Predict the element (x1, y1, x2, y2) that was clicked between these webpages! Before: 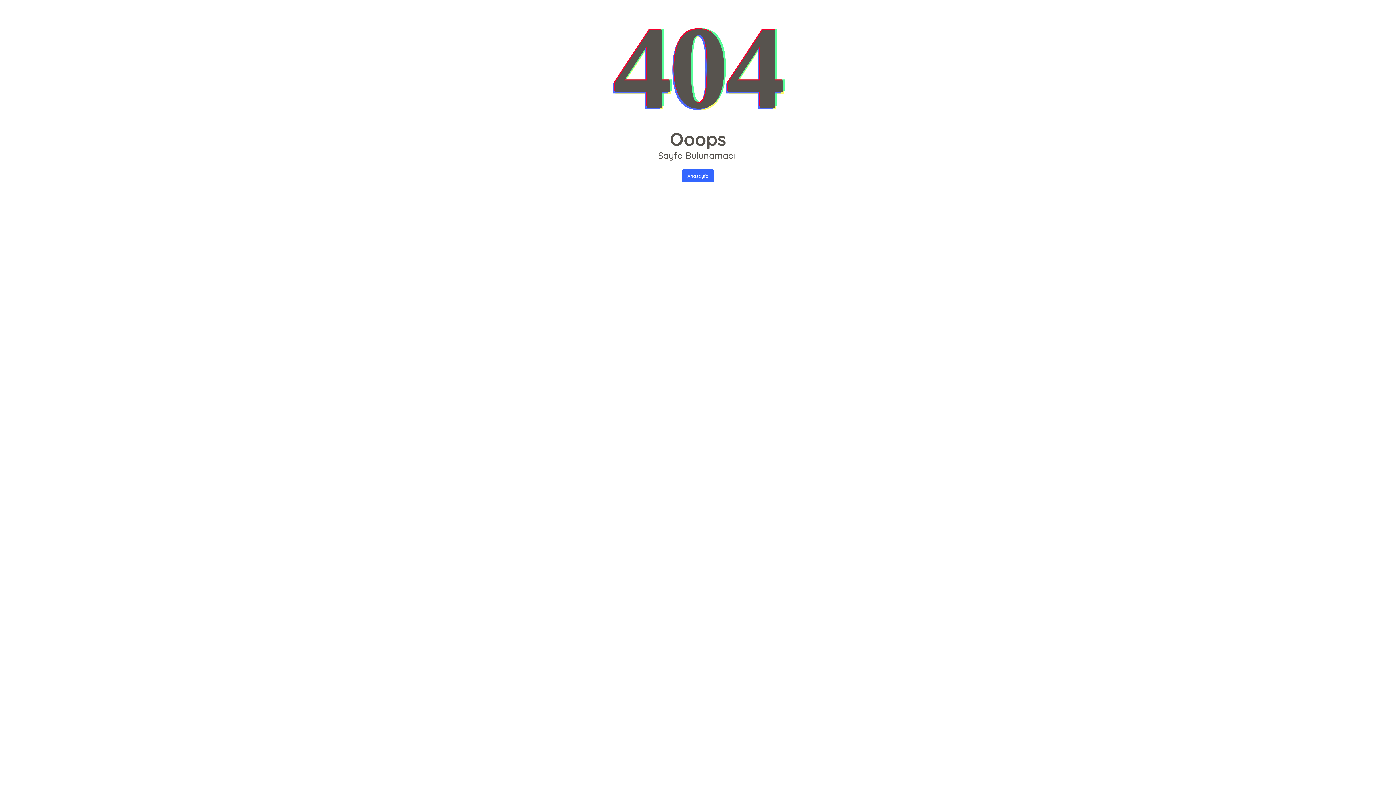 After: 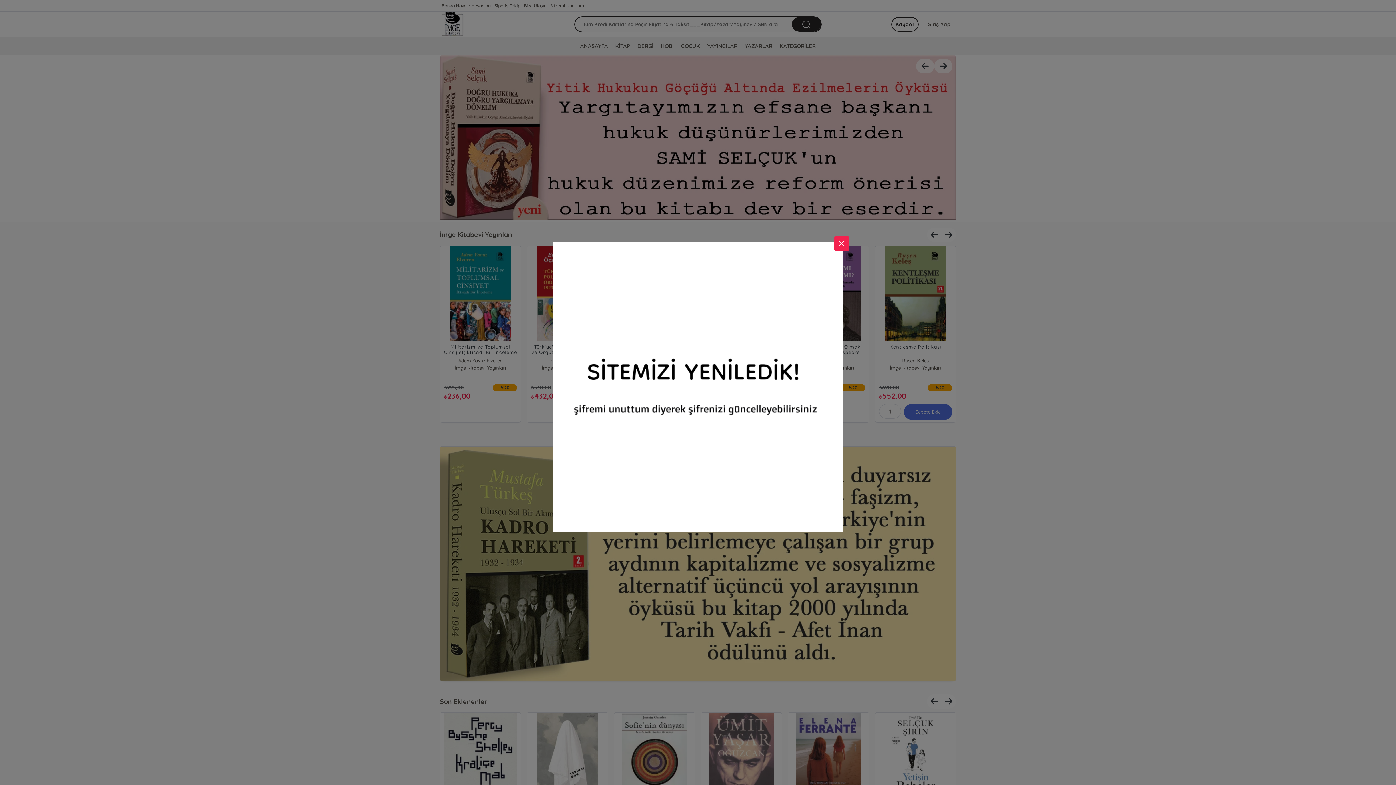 Action: bbox: (682, 169, 714, 182) label: Anasayfa